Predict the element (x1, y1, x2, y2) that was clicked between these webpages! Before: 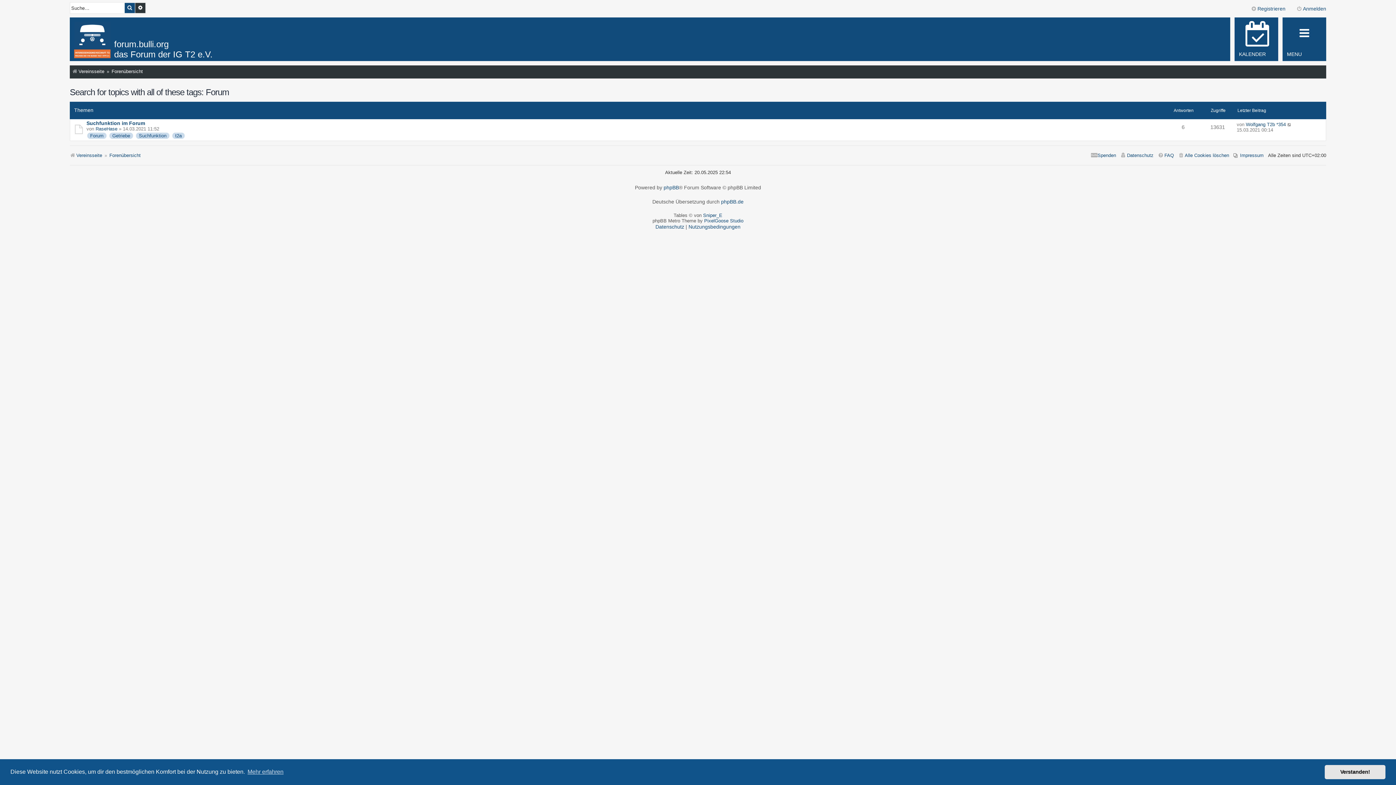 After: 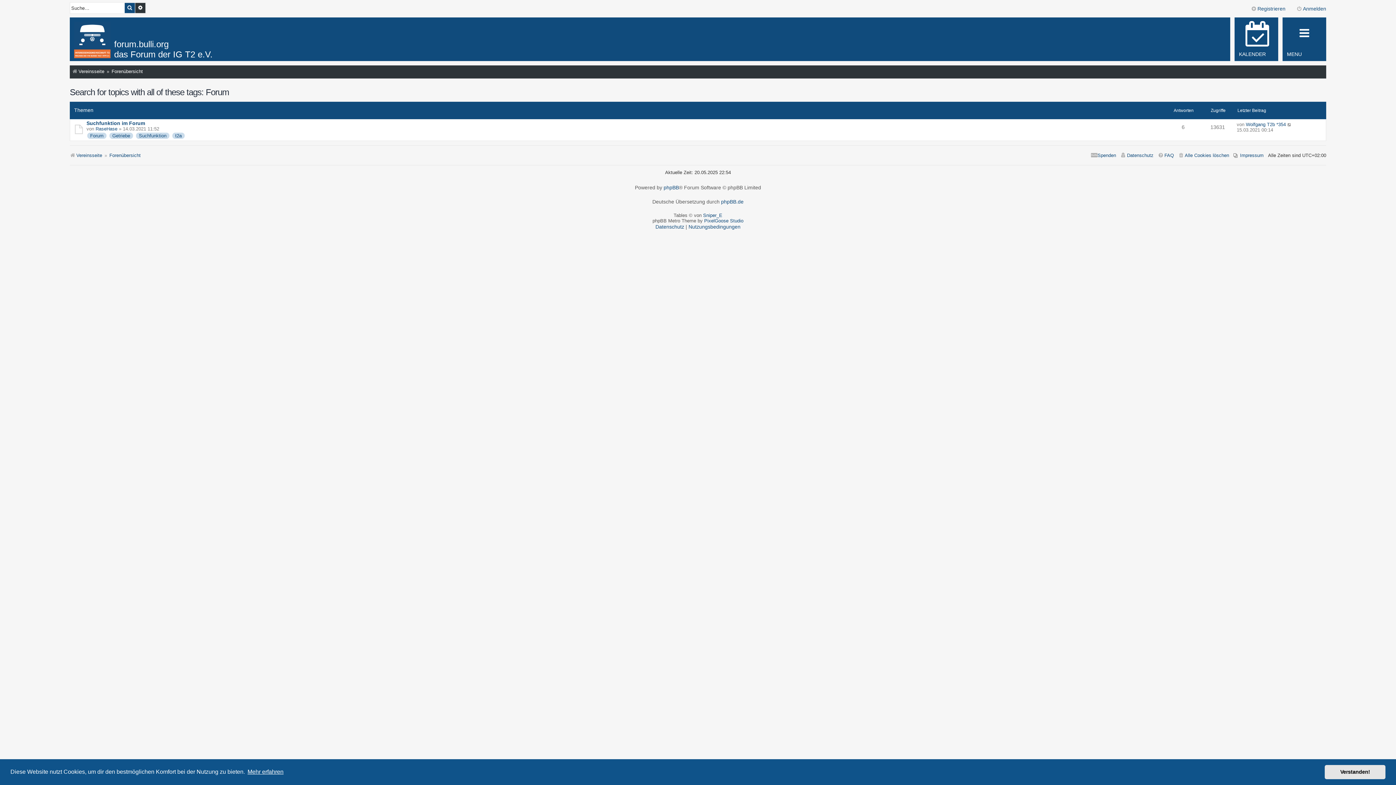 Action: label: learn more about cookies bbox: (246, 766, 284, 777)